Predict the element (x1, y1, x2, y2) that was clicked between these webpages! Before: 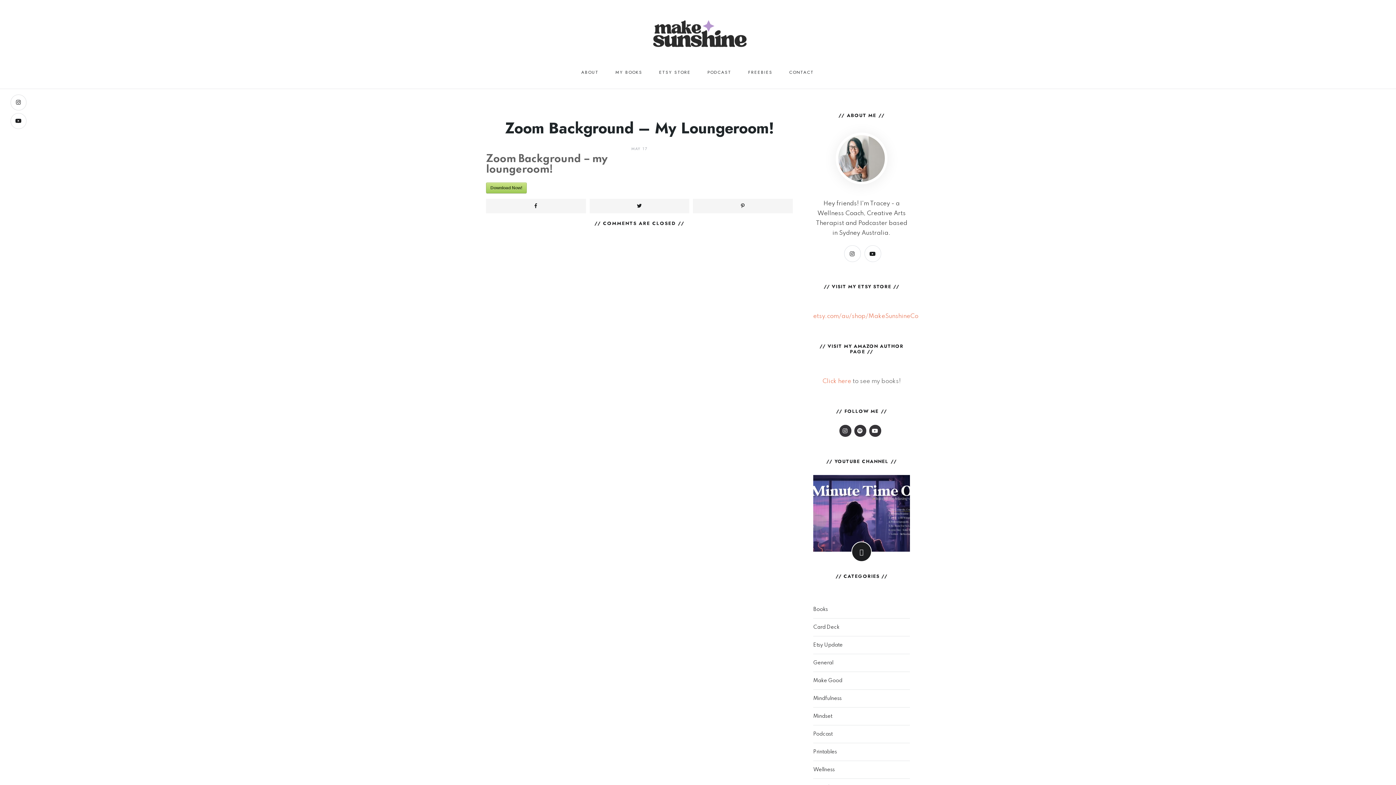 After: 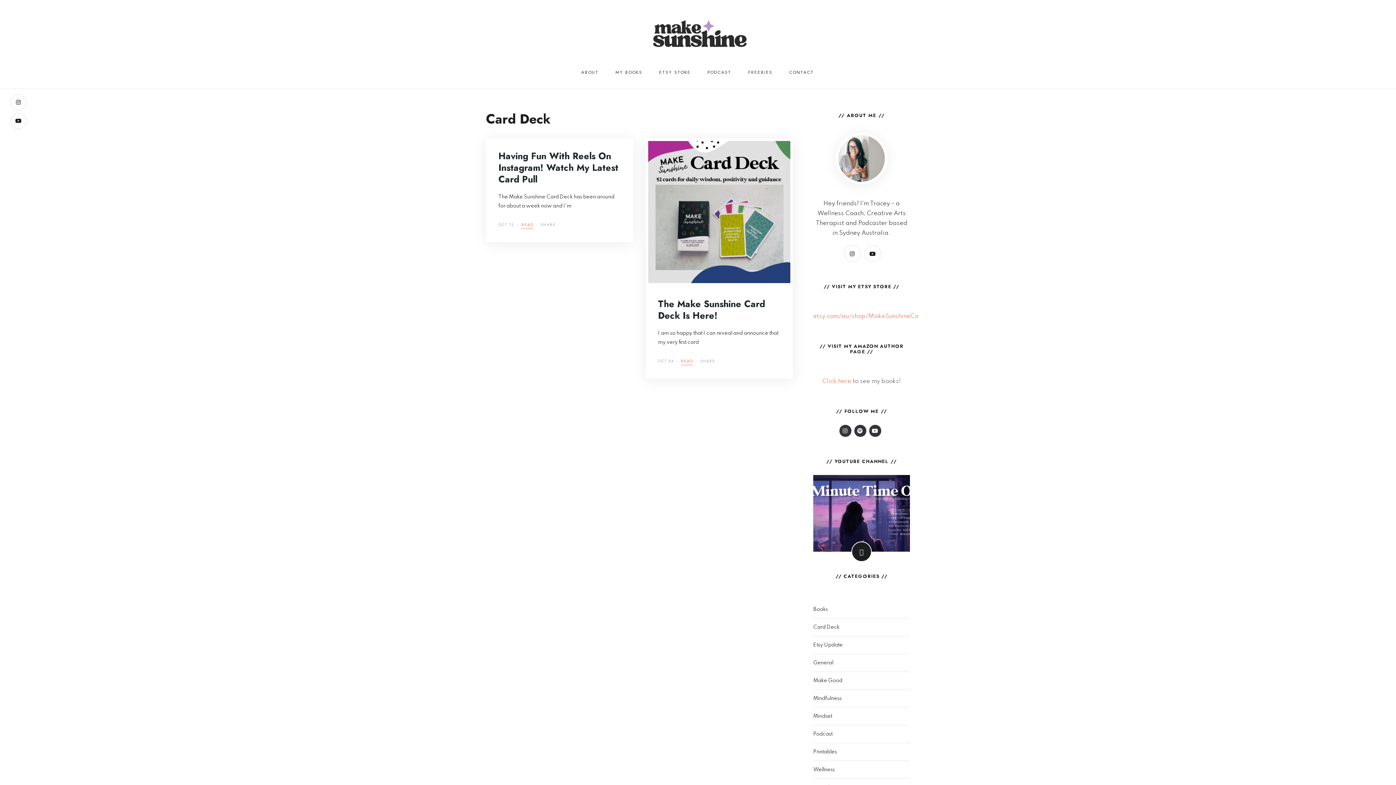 Action: bbox: (813, 622, 839, 633) label: Card Deck